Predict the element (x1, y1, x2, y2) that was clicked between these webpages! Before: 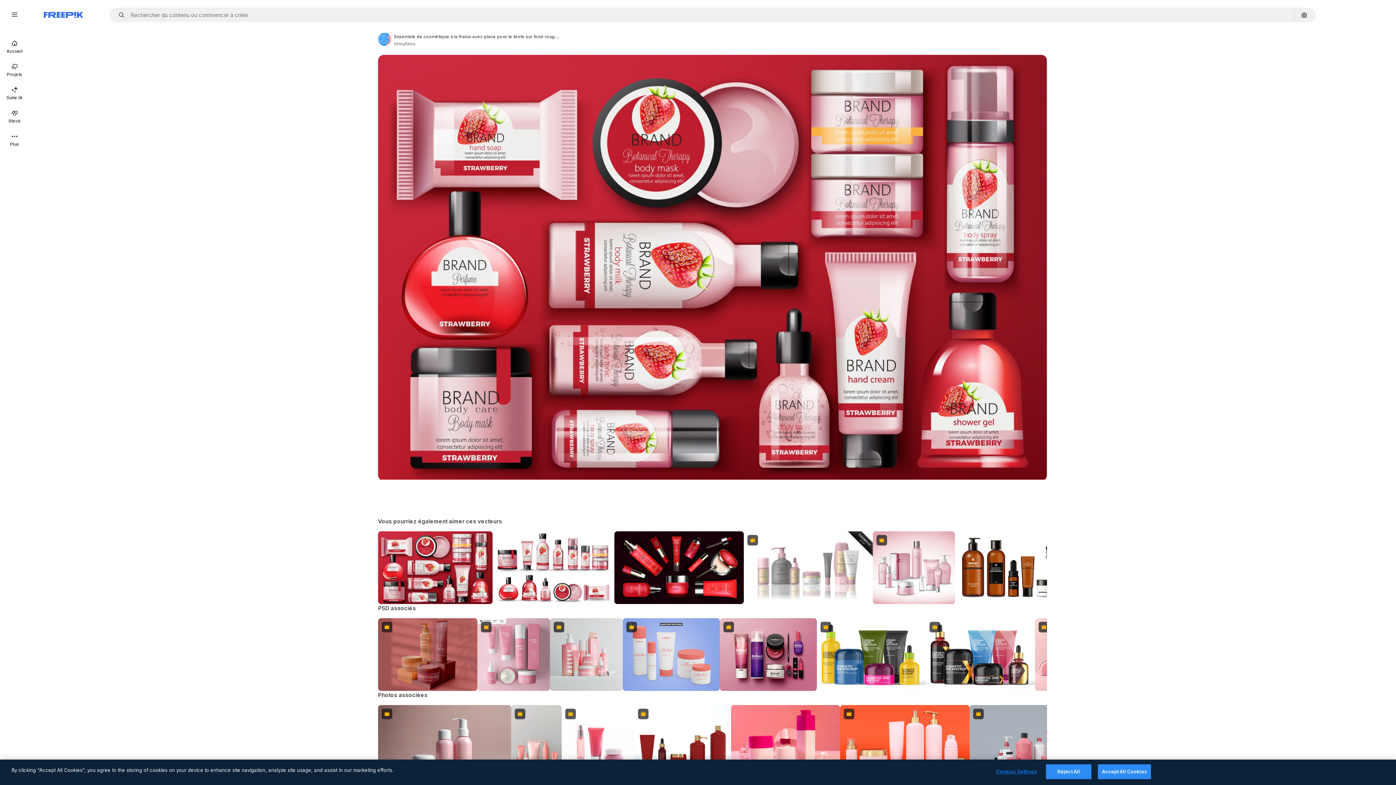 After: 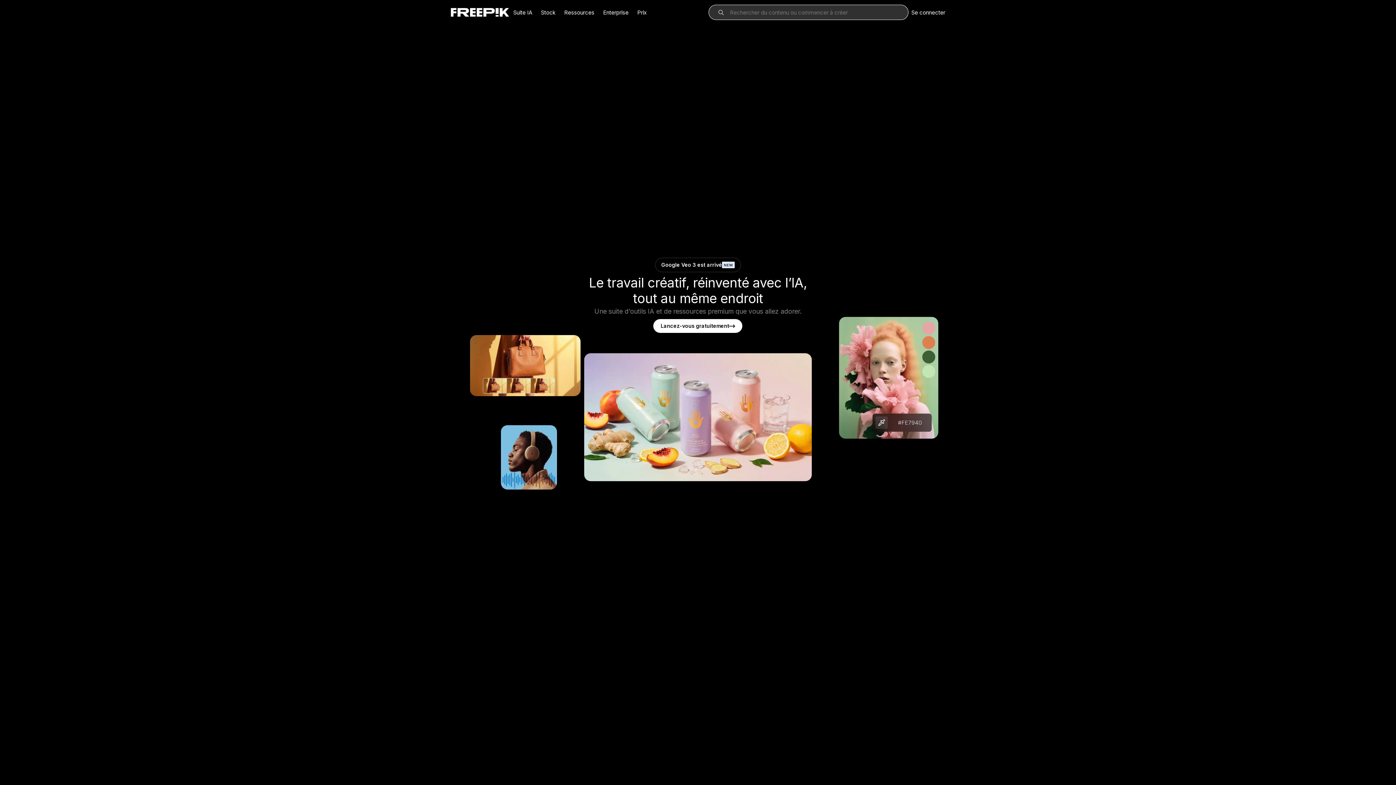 Action: bbox: (0, 34, 29, 58) label: Accueil